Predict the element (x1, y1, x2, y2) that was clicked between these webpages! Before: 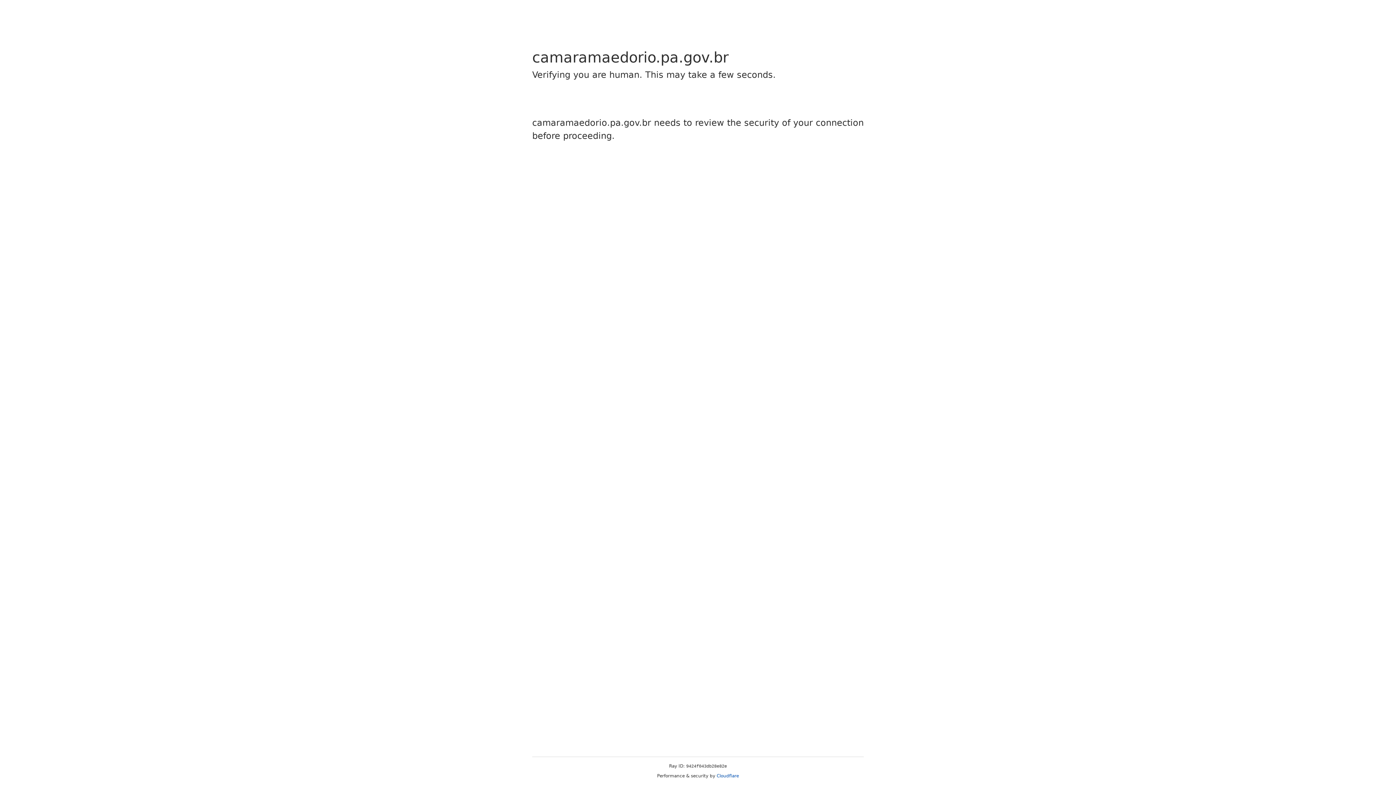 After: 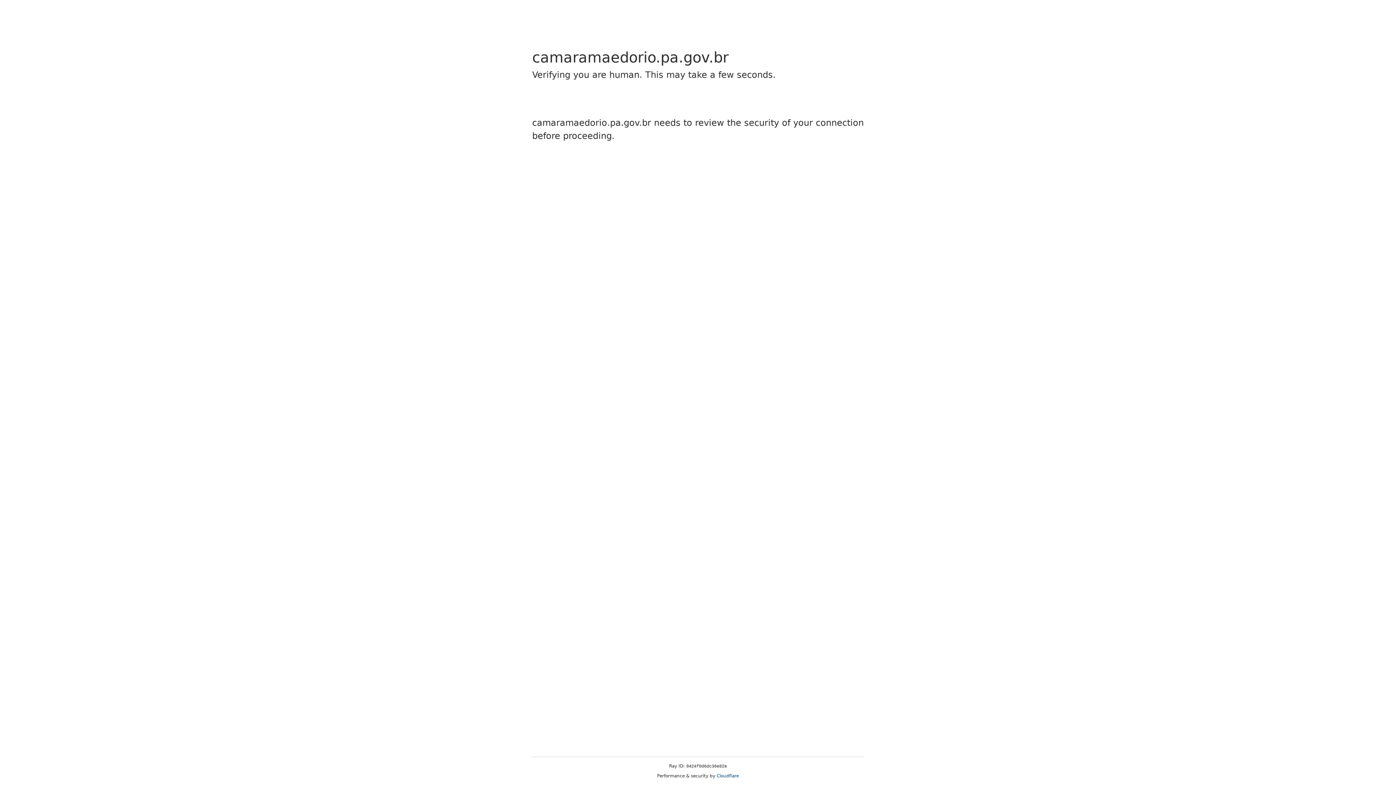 Action: bbox: (716, 773, 739, 778) label: Cloudflare